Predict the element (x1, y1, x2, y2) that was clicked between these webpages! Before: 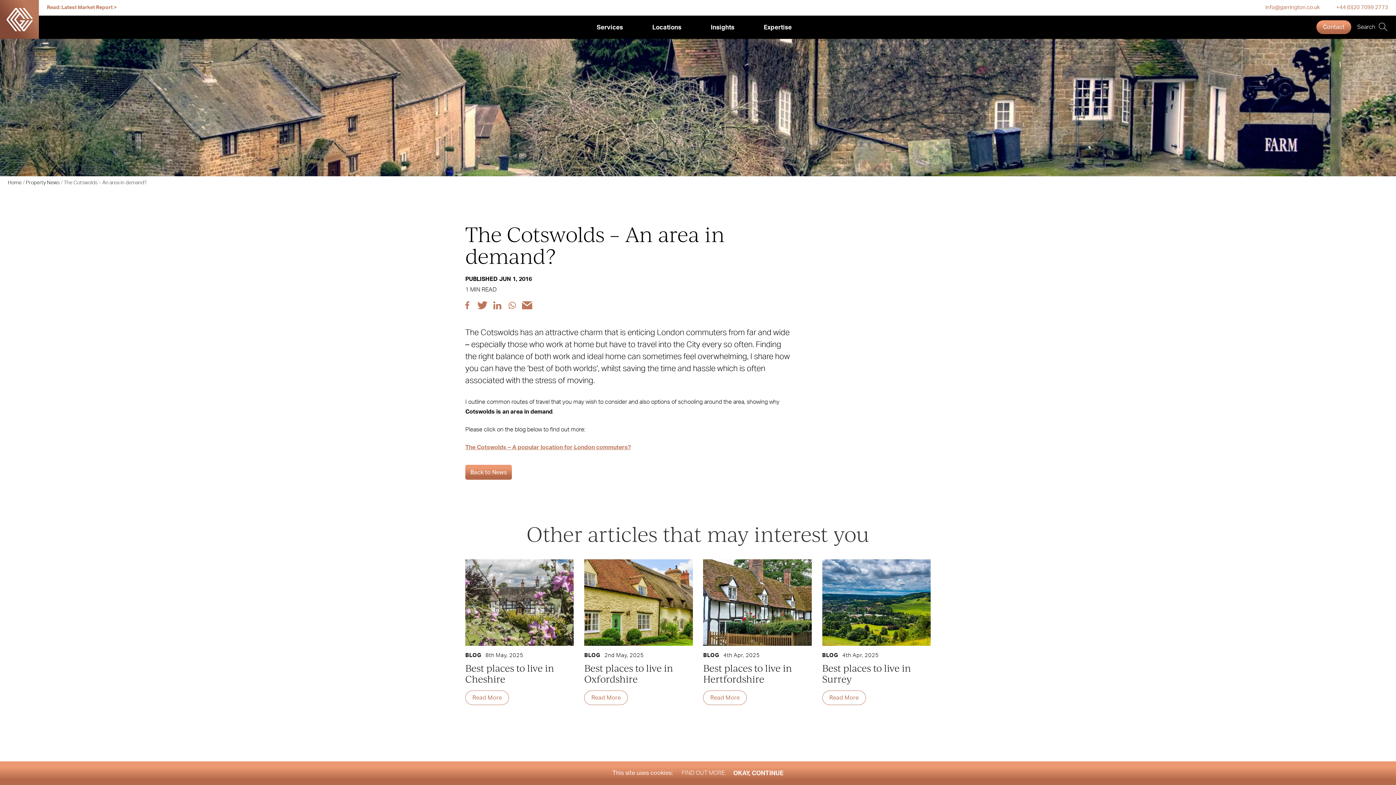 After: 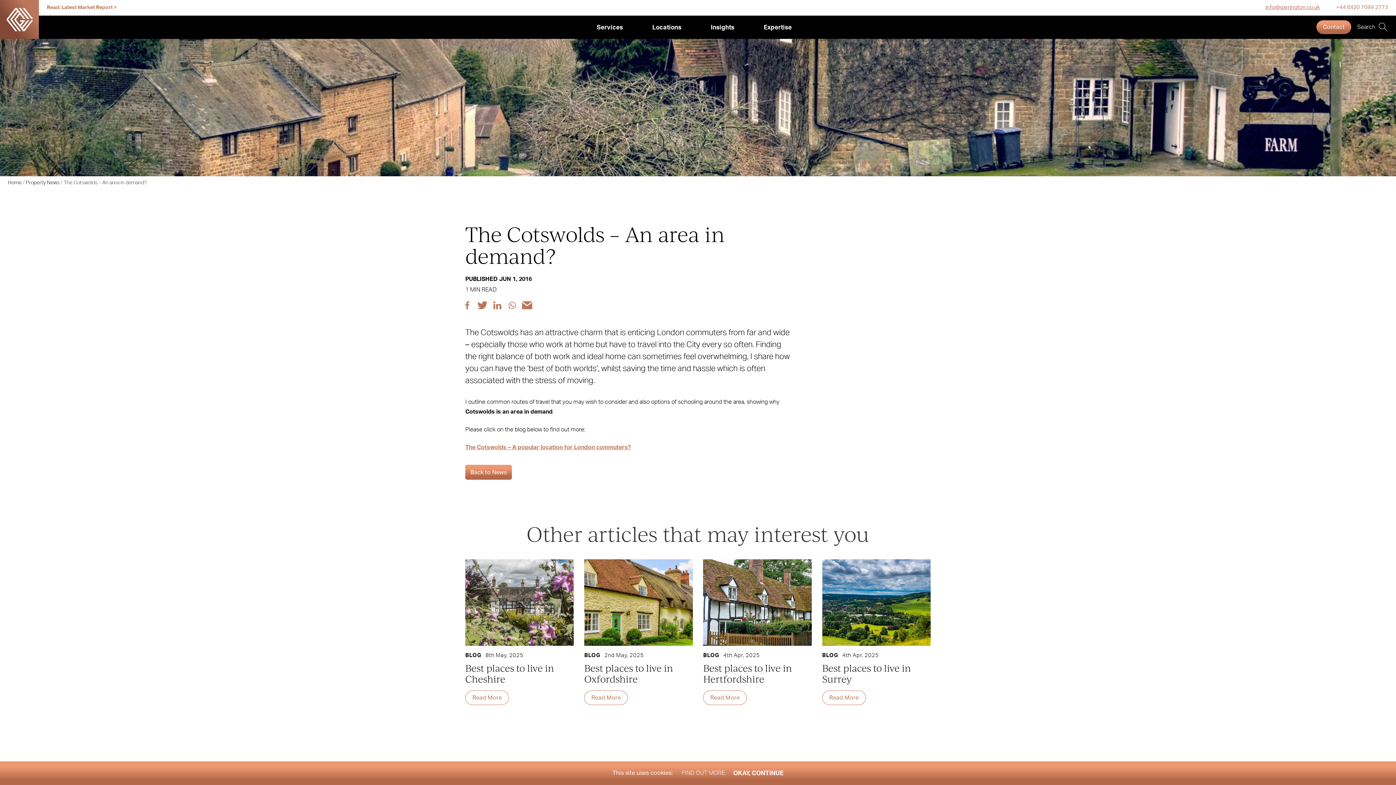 Action: bbox: (1265, 0, 1320, 15) label: info@garrington.co.uk